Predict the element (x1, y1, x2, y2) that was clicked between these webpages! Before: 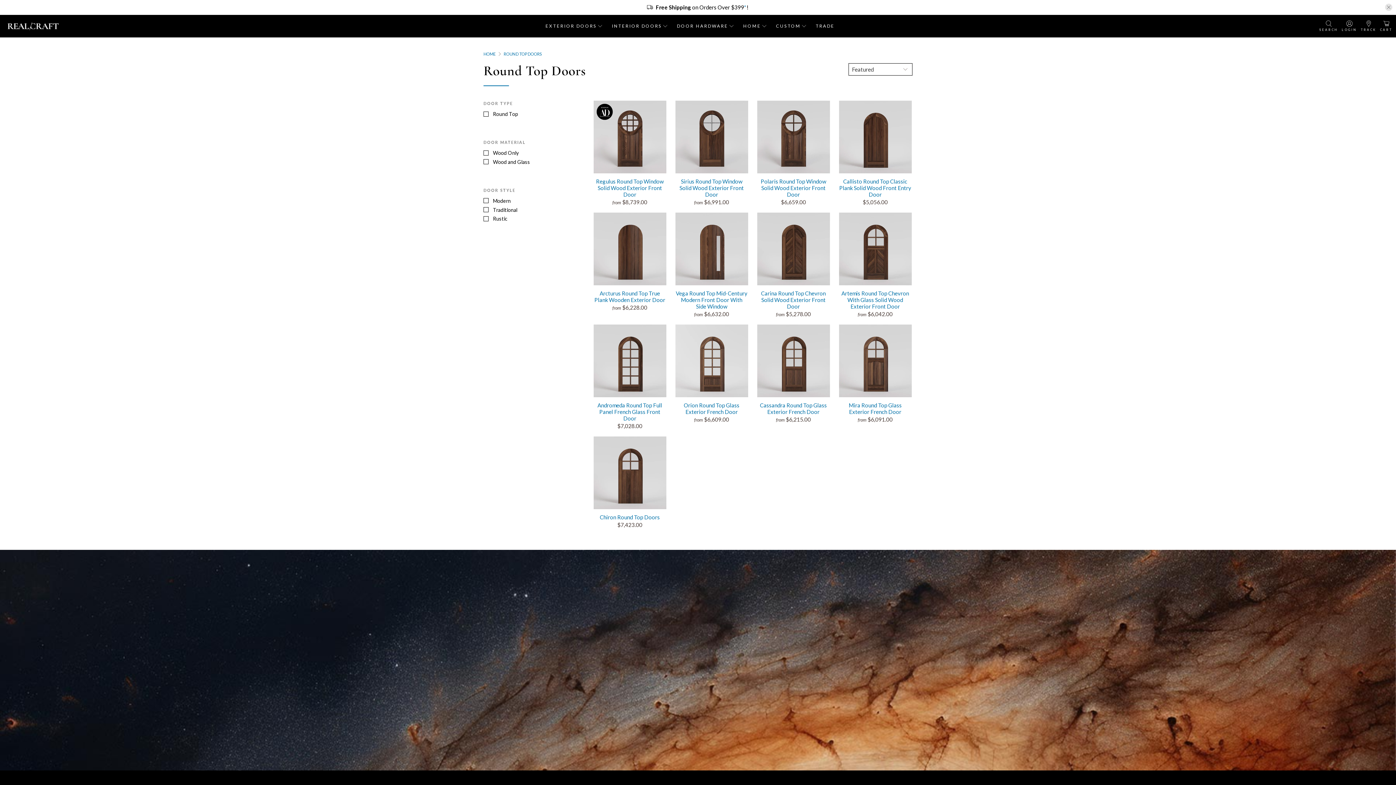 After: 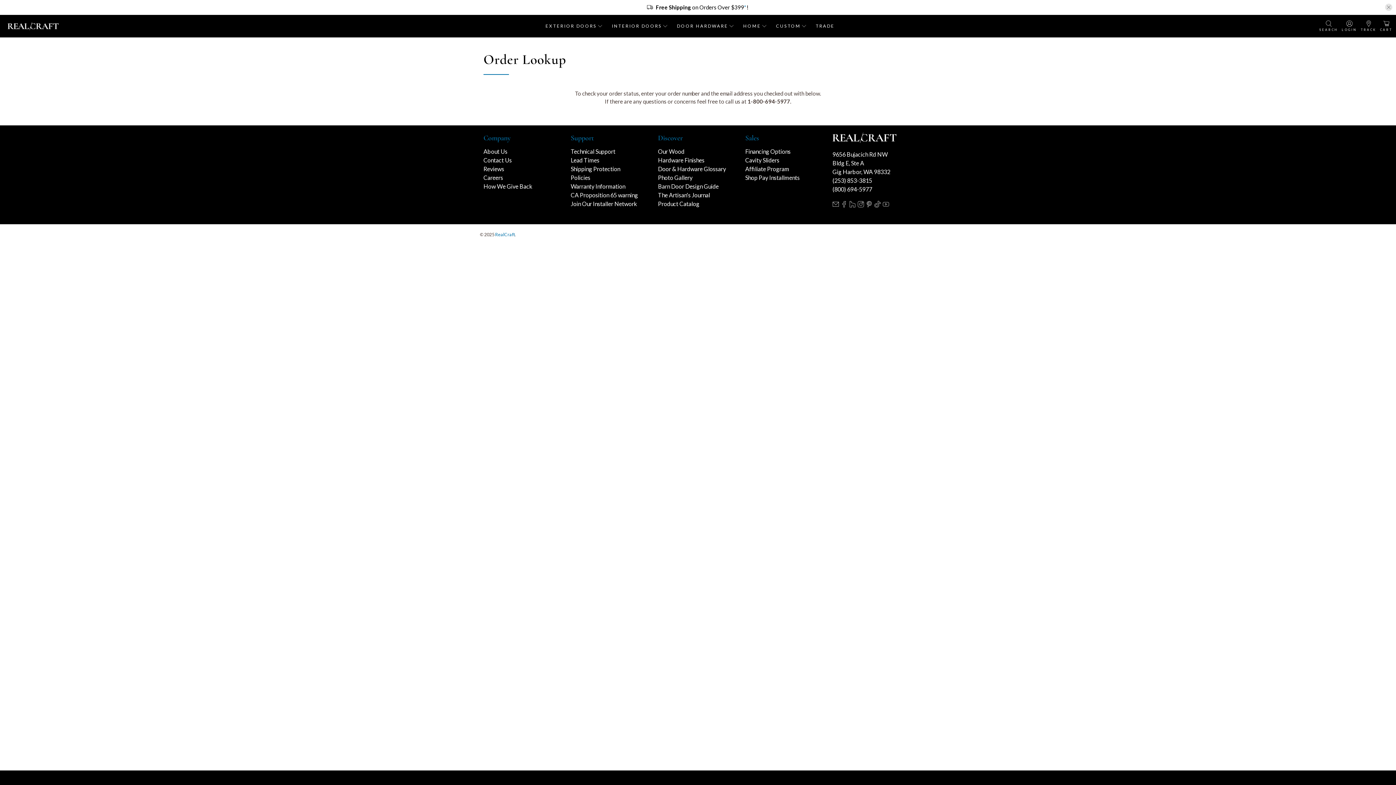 Action: bbox: (1359, 14, 1378, 37) label: TRACK